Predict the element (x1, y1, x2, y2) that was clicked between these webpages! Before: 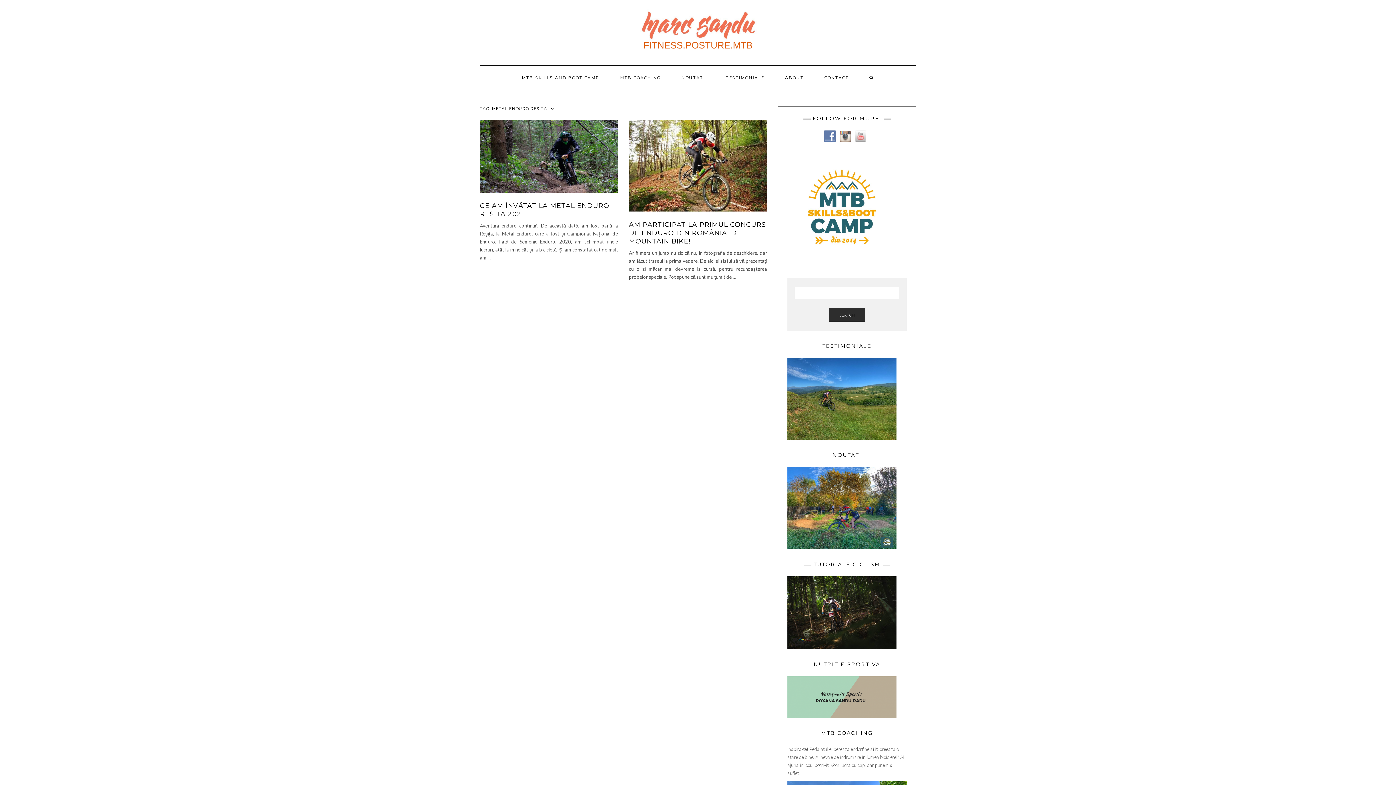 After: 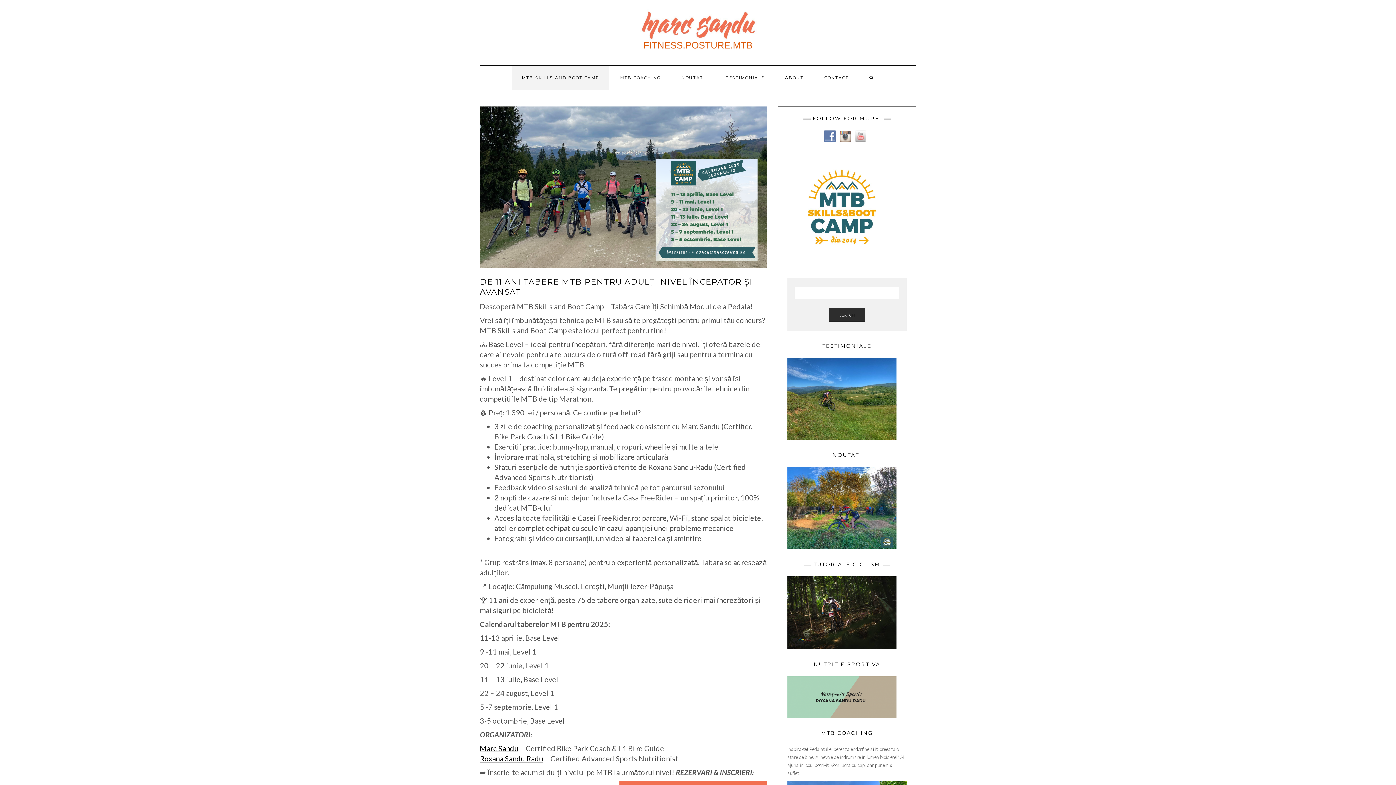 Action: label: MTB SKILLS AND BOOT CAMP bbox: (512, 65, 609, 89)